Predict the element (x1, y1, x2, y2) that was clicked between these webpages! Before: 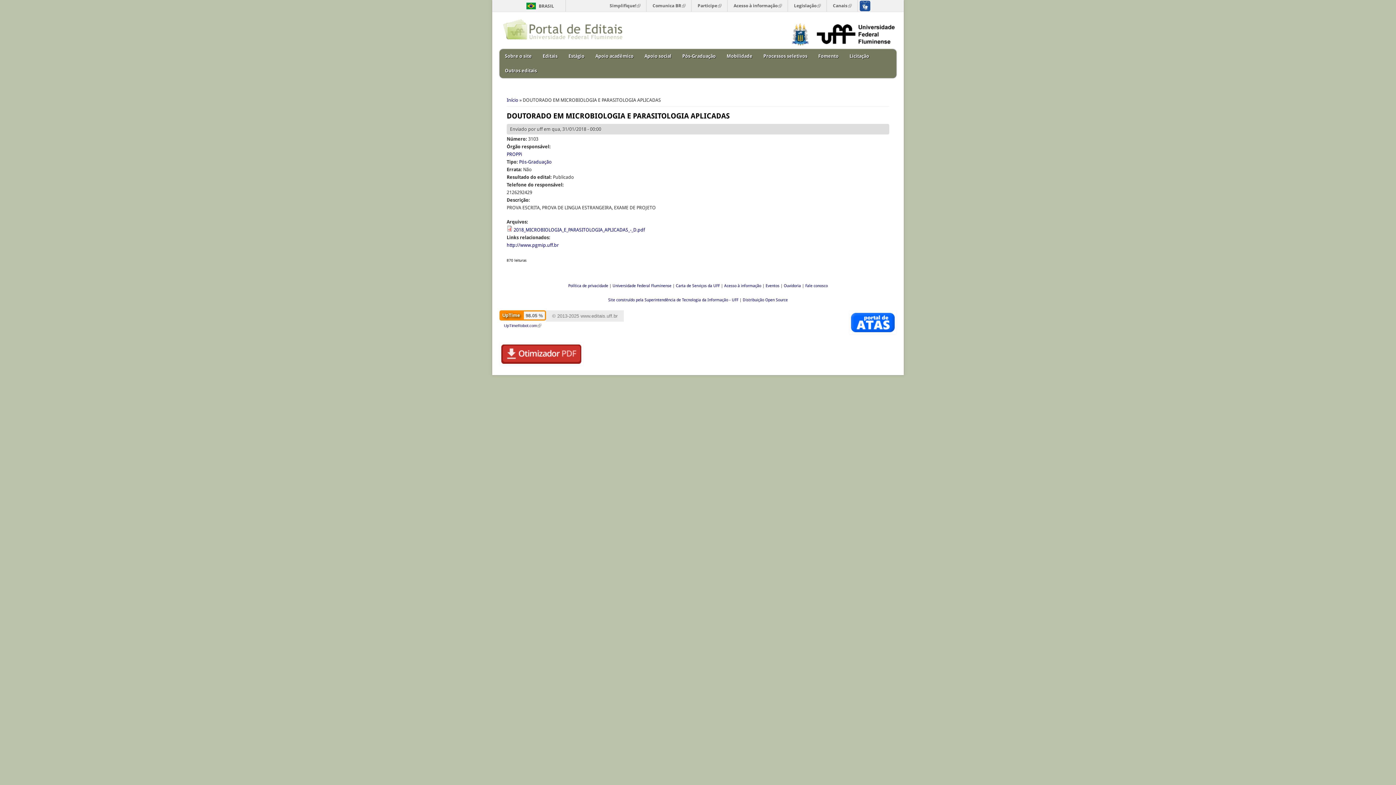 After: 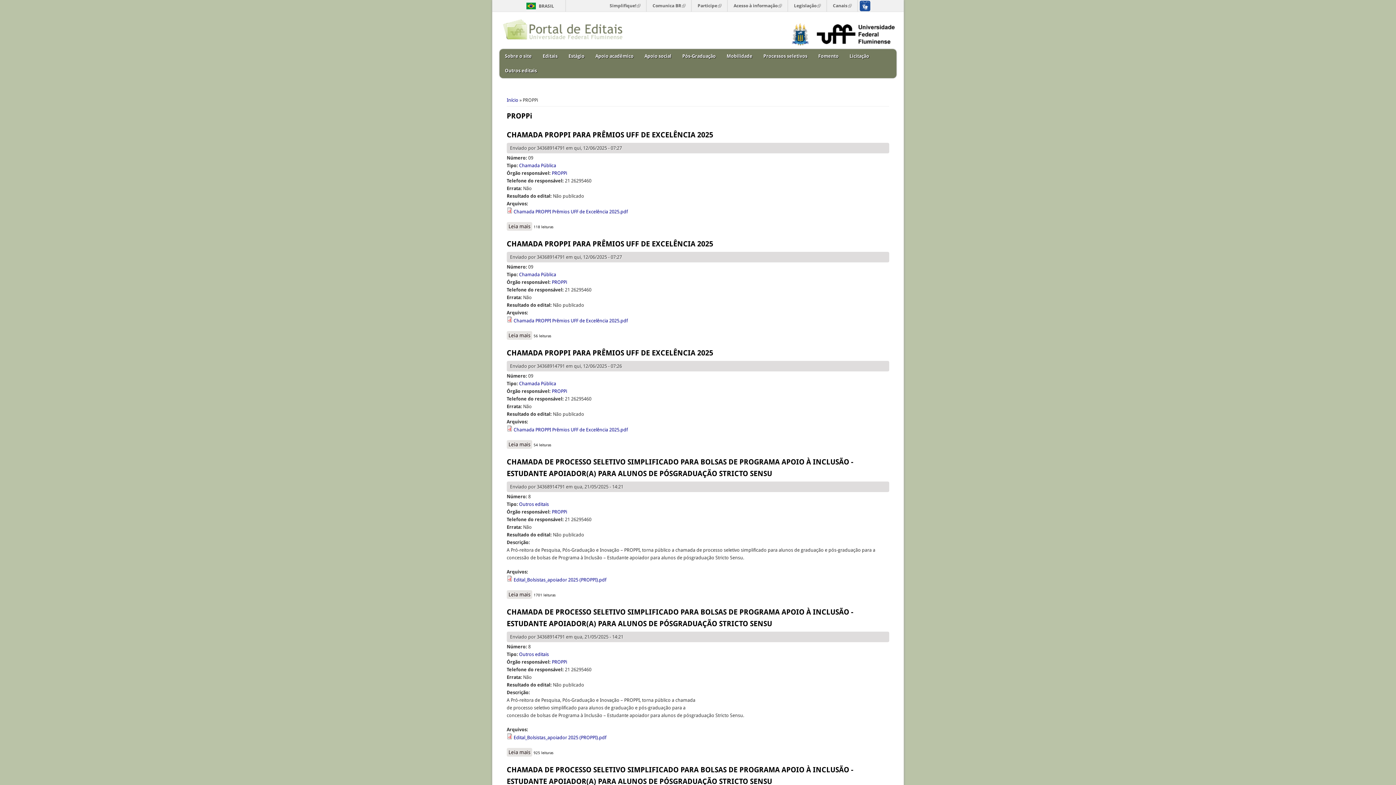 Action: bbox: (506, 151, 522, 157) label: PROPPi